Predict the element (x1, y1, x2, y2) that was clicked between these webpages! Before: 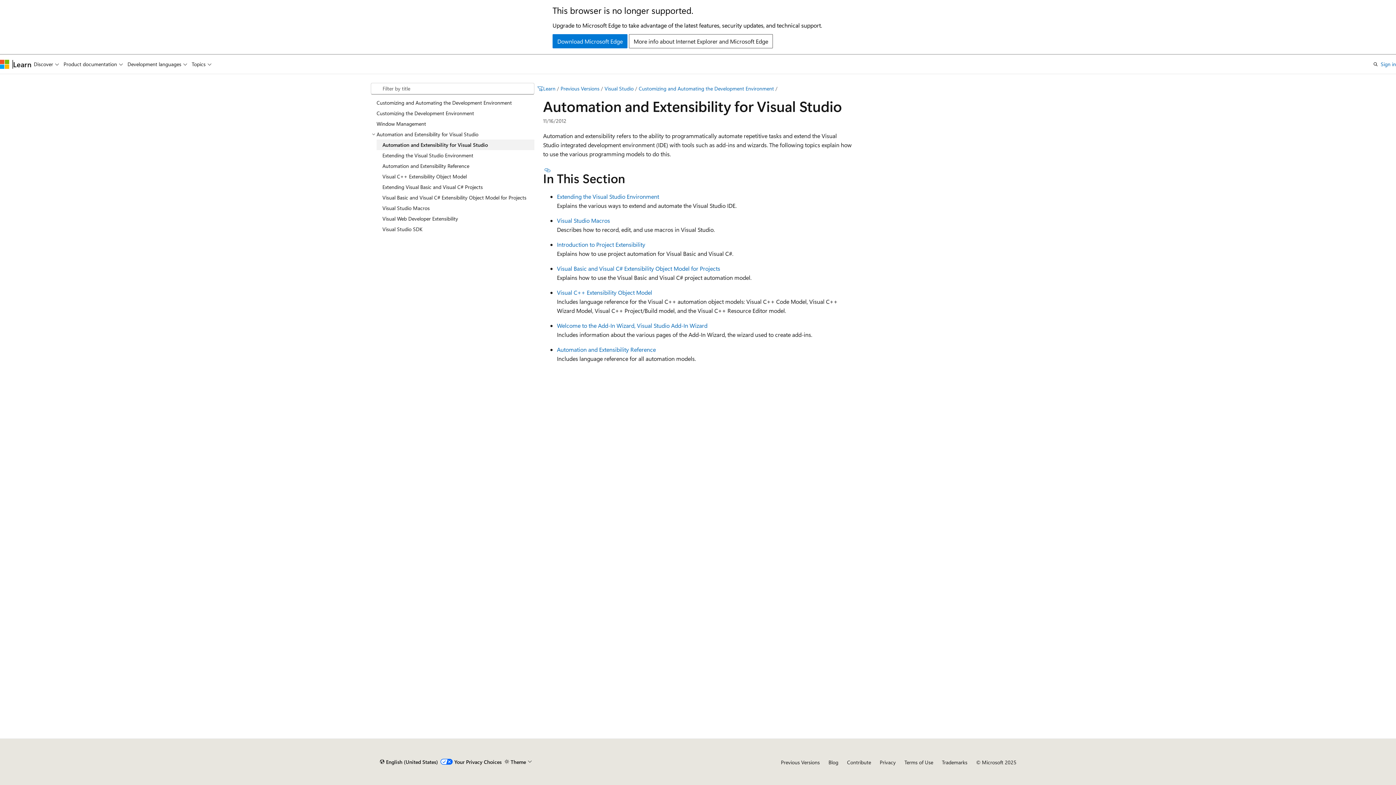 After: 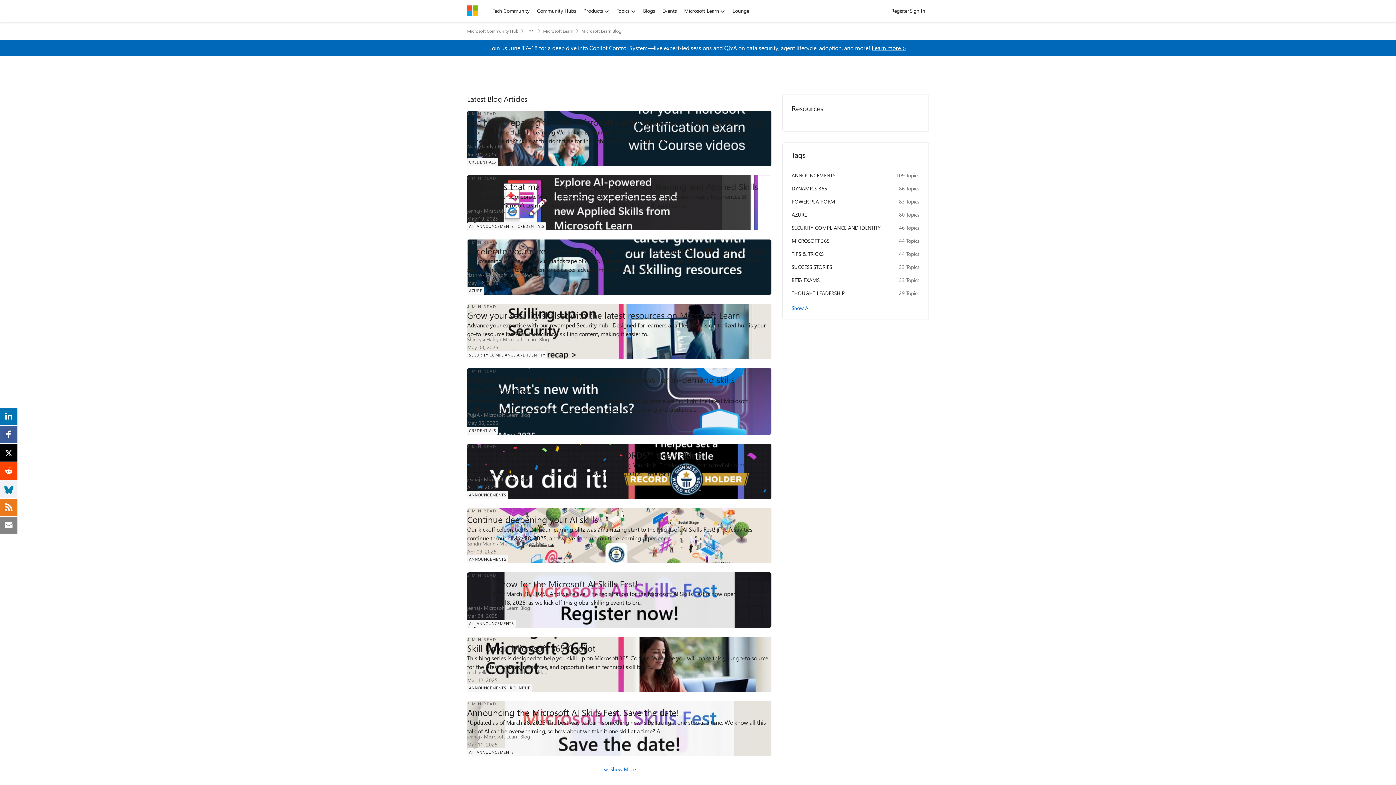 Action: label: Blog bbox: (828, 759, 838, 766)